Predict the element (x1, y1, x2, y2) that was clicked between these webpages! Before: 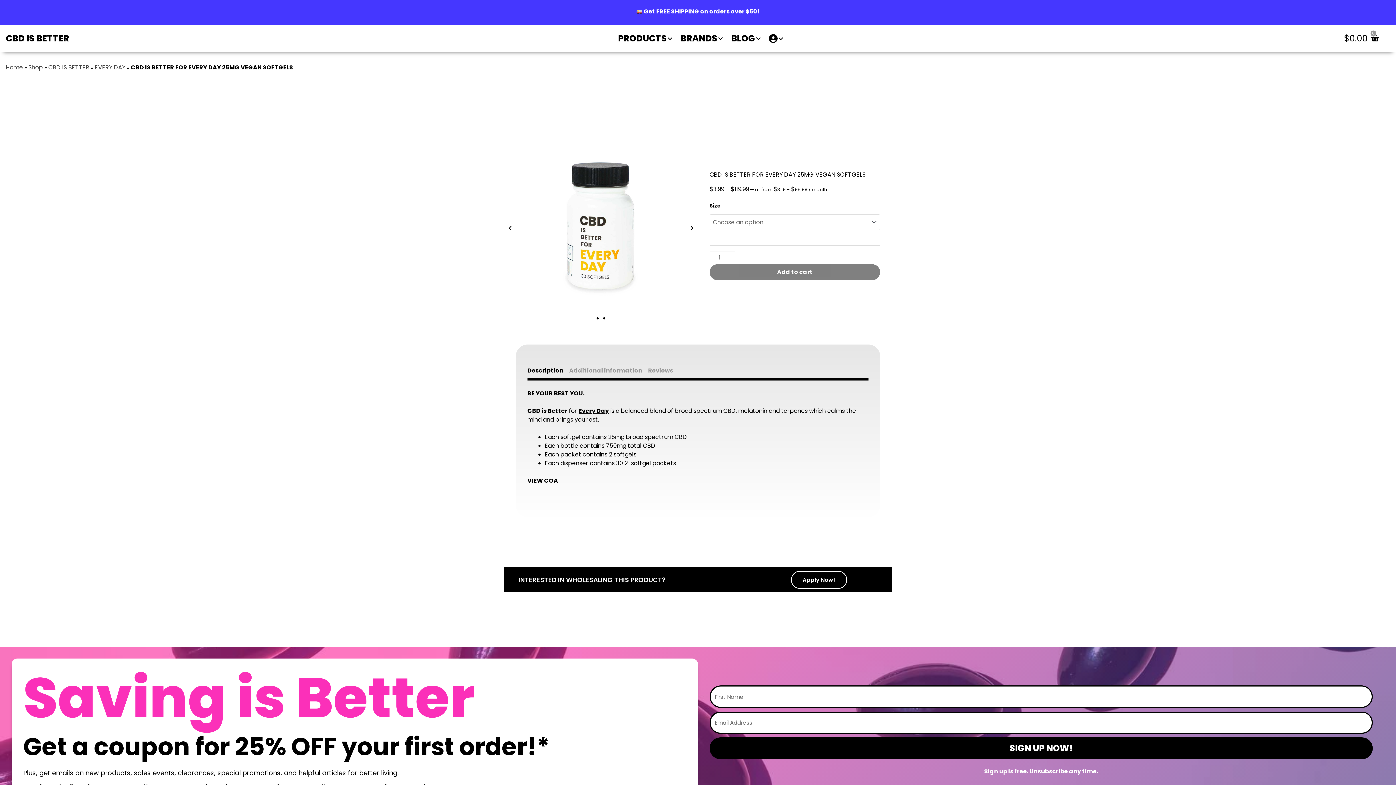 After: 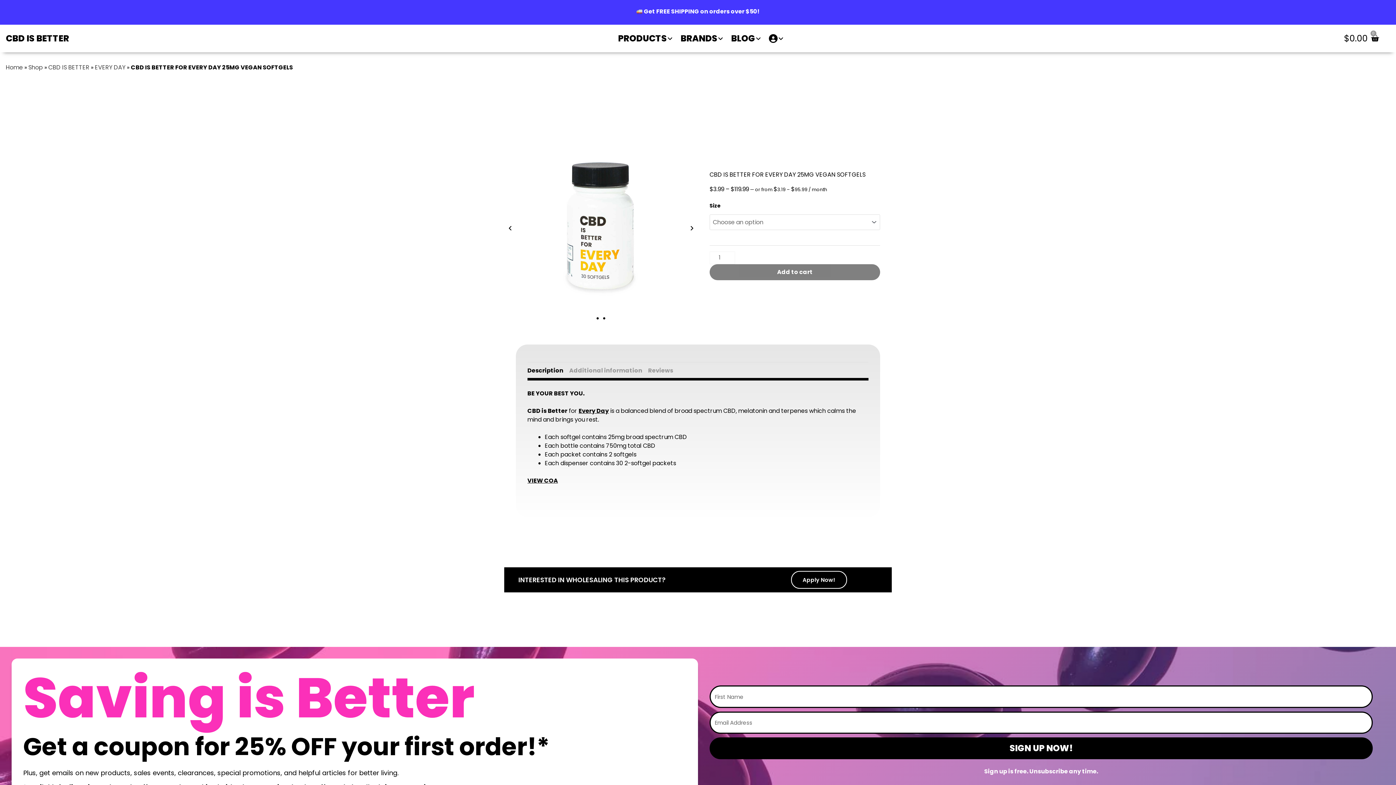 Action: label: VIEW COA bbox: (527, 476, 558, 485)